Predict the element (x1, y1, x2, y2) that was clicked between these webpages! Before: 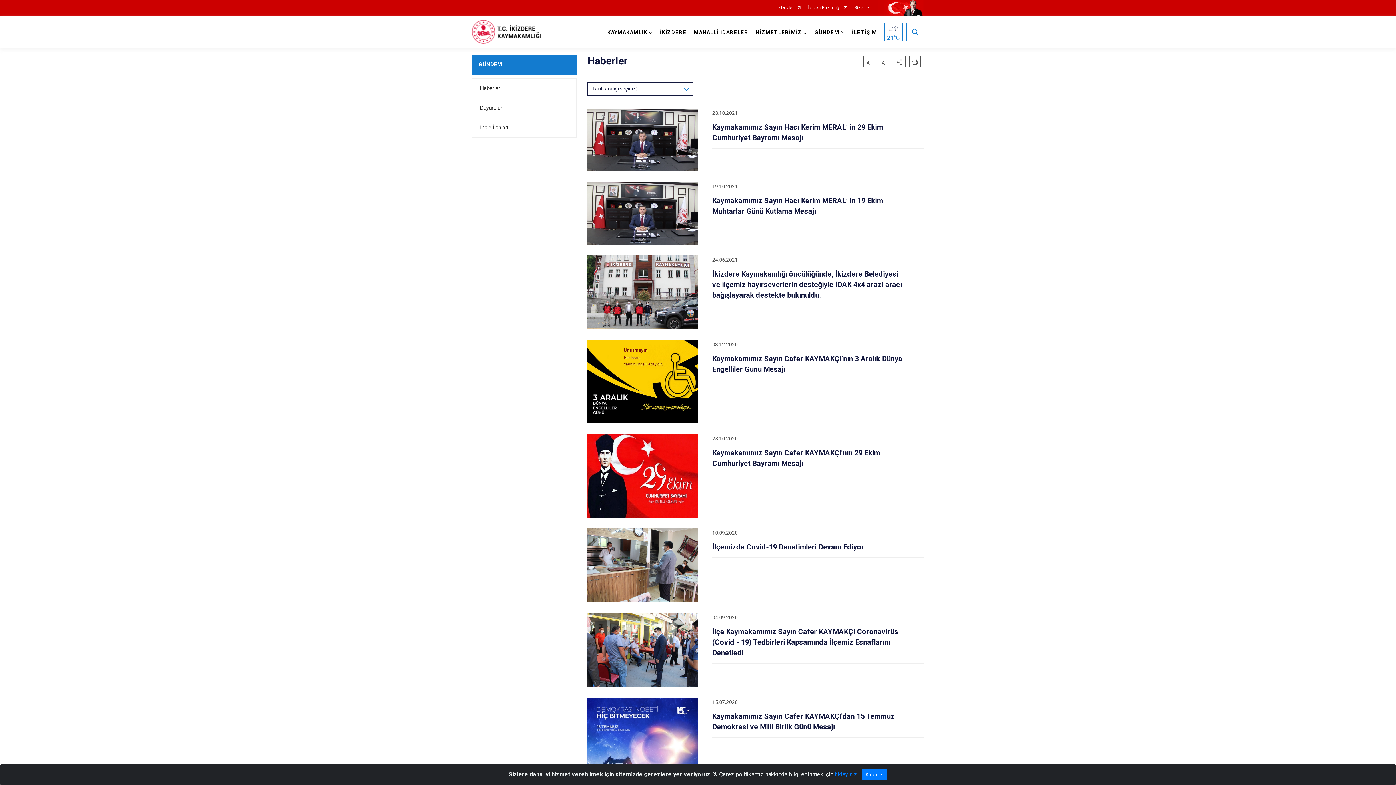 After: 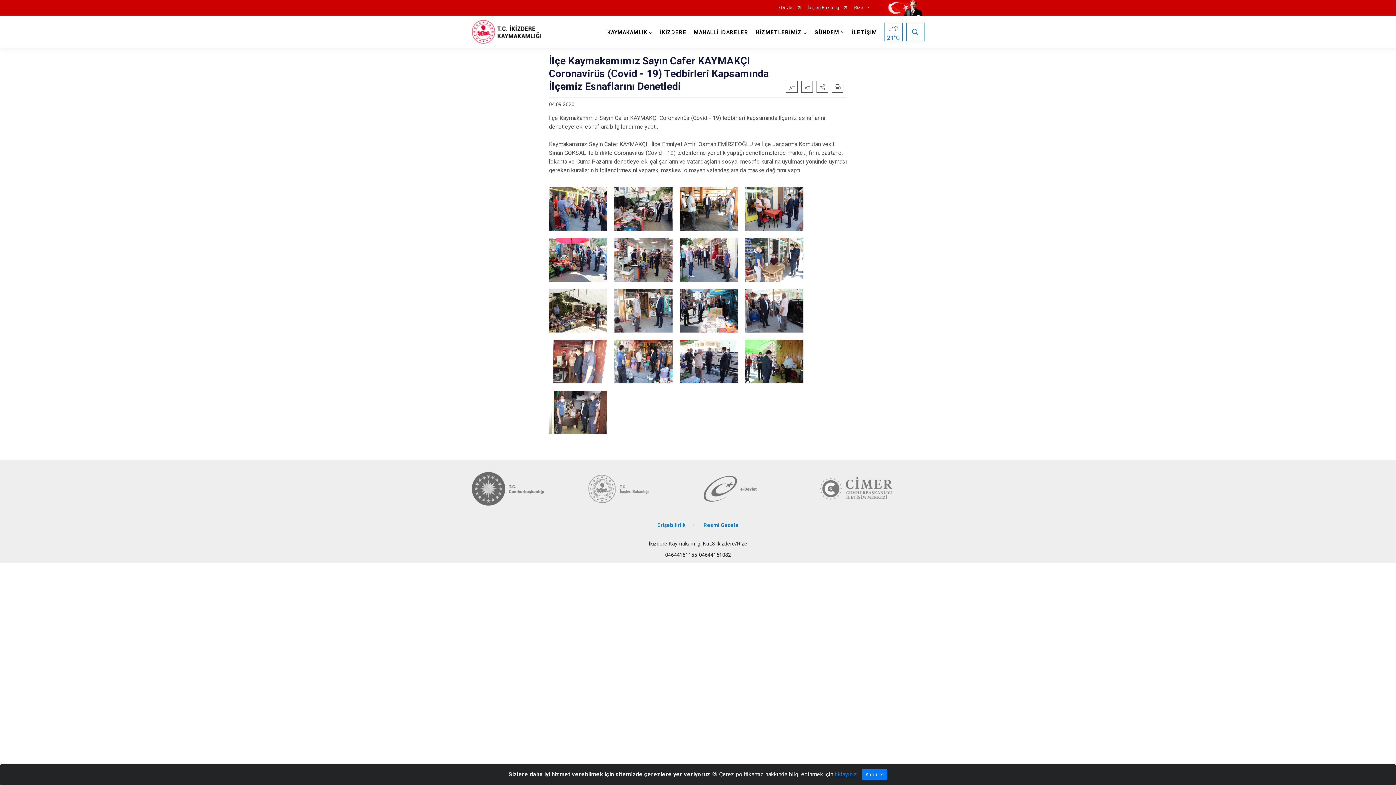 Action: bbox: (587, 613, 924, 687) label: 	
04.09.2020
İlçe Kaymakamımız Sayın Cafer KAYMAKÇI Coronavirüs (Covid - 19) Tedbirleri Kapsamında İlçemiz Esnaflarını Denetledi